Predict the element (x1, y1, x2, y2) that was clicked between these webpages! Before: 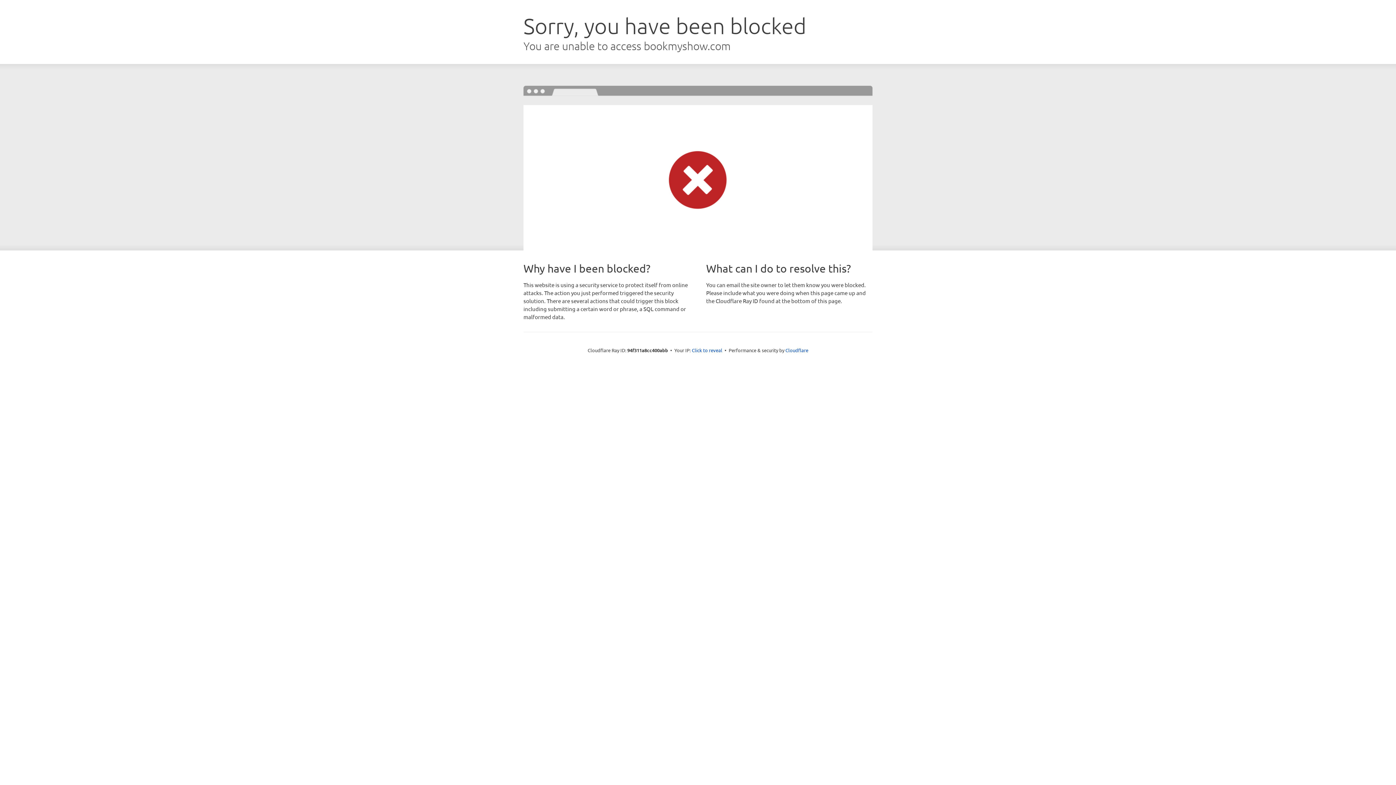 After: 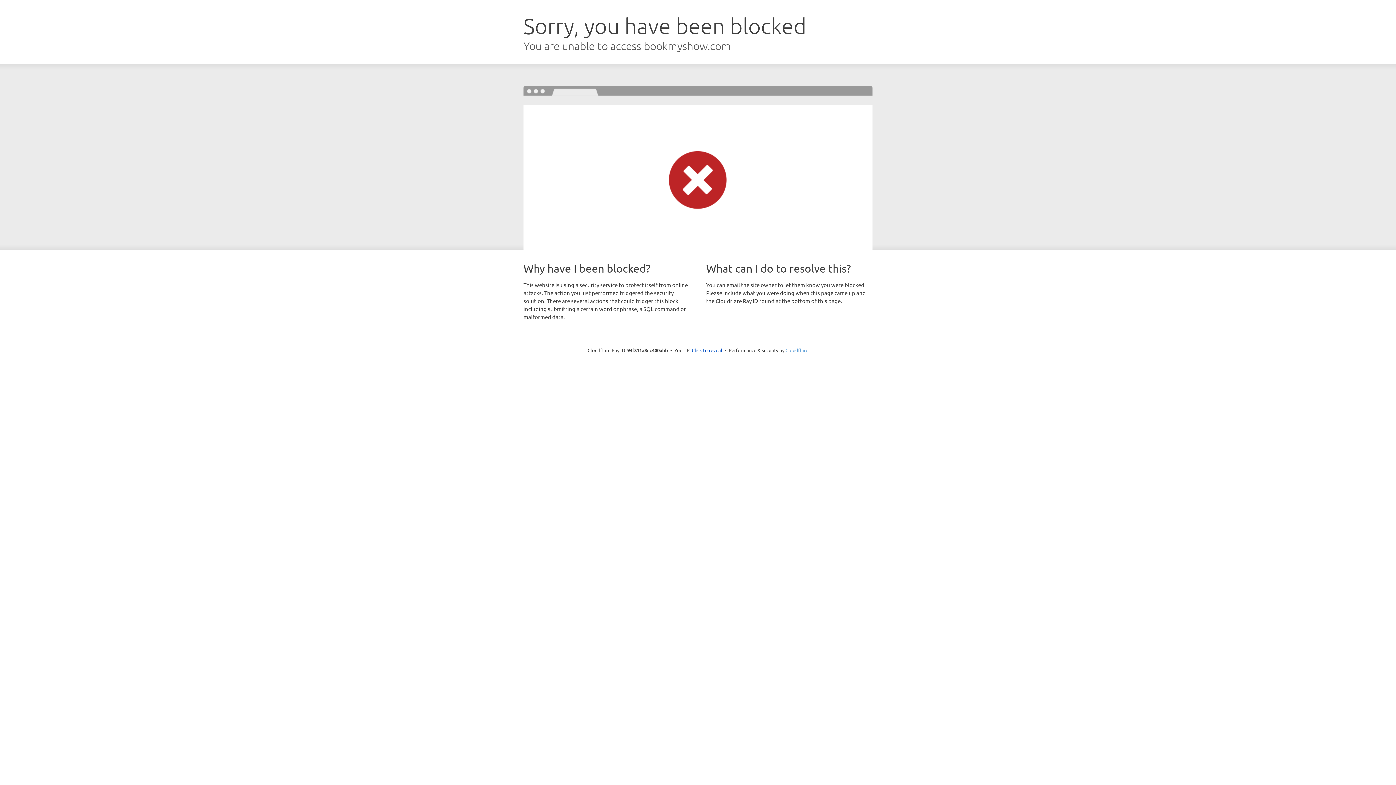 Action: bbox: (785, 347, 808, 353) label: Cloudflare